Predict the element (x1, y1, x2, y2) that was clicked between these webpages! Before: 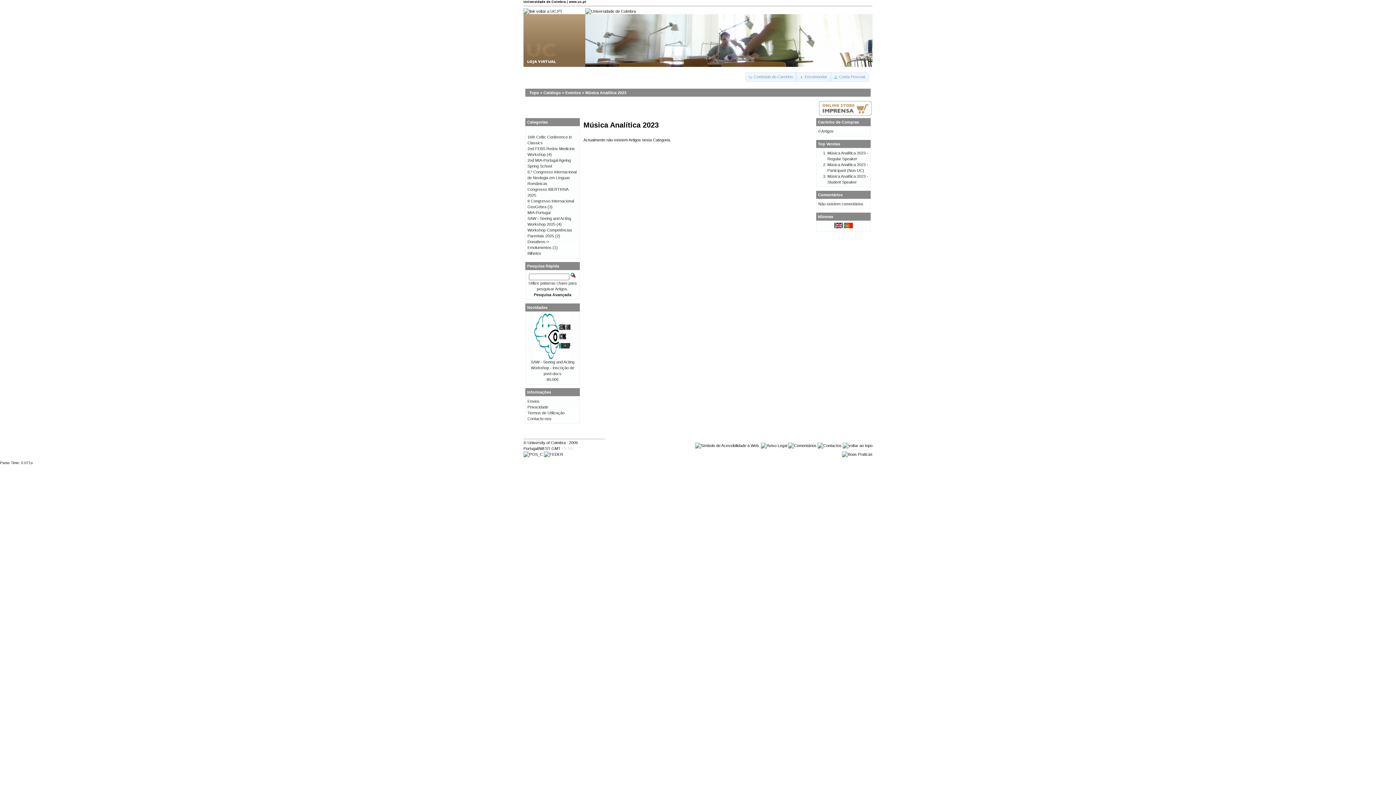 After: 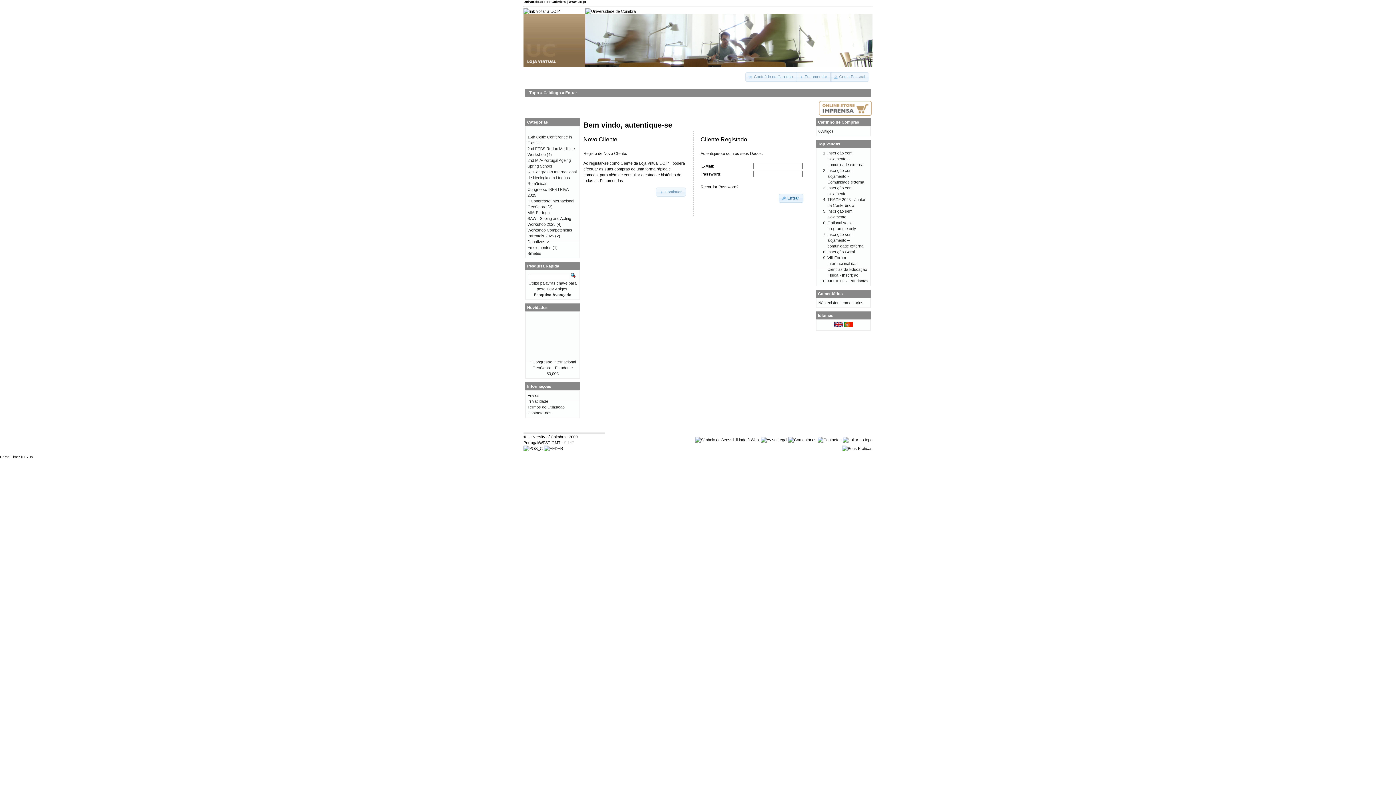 Action: label: Encomendar bbox: (796, 72, 831, 81)